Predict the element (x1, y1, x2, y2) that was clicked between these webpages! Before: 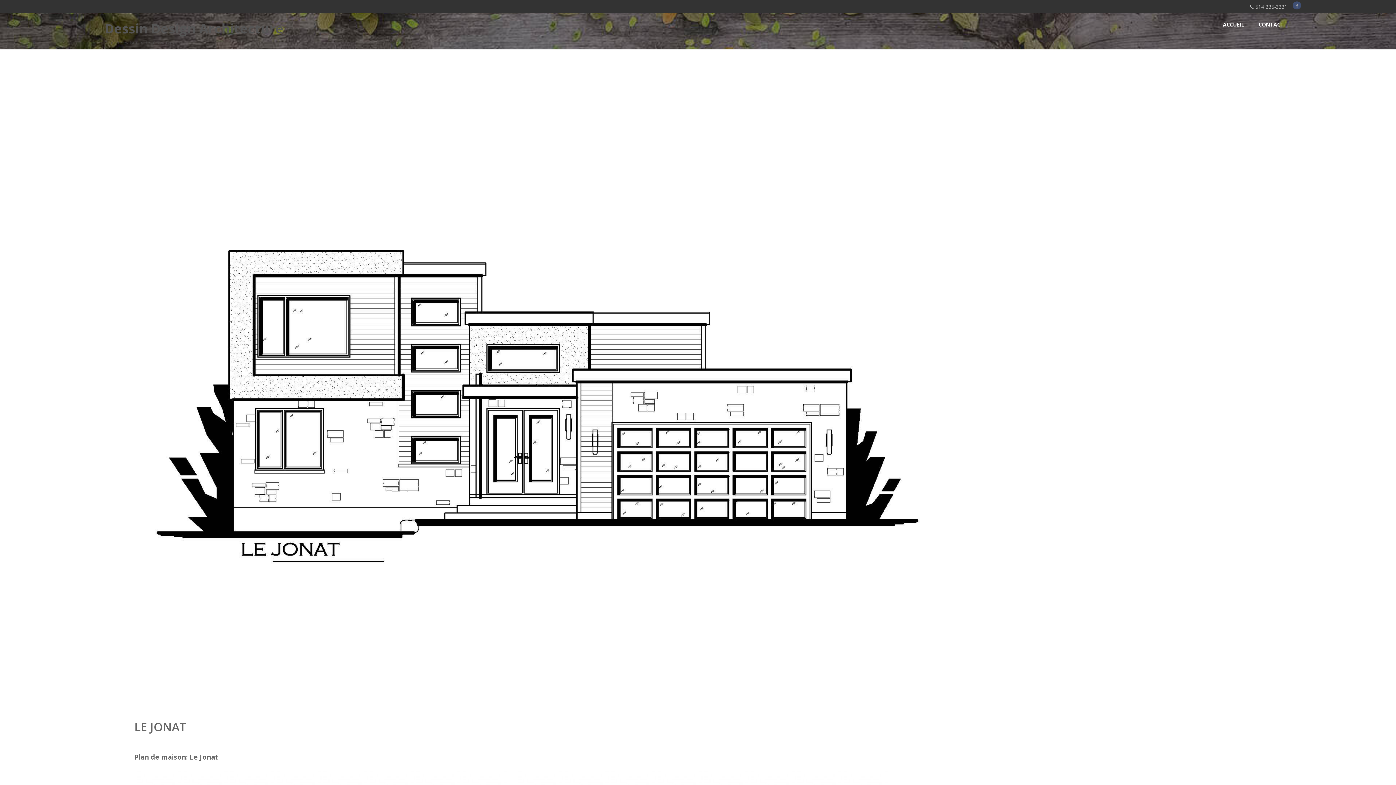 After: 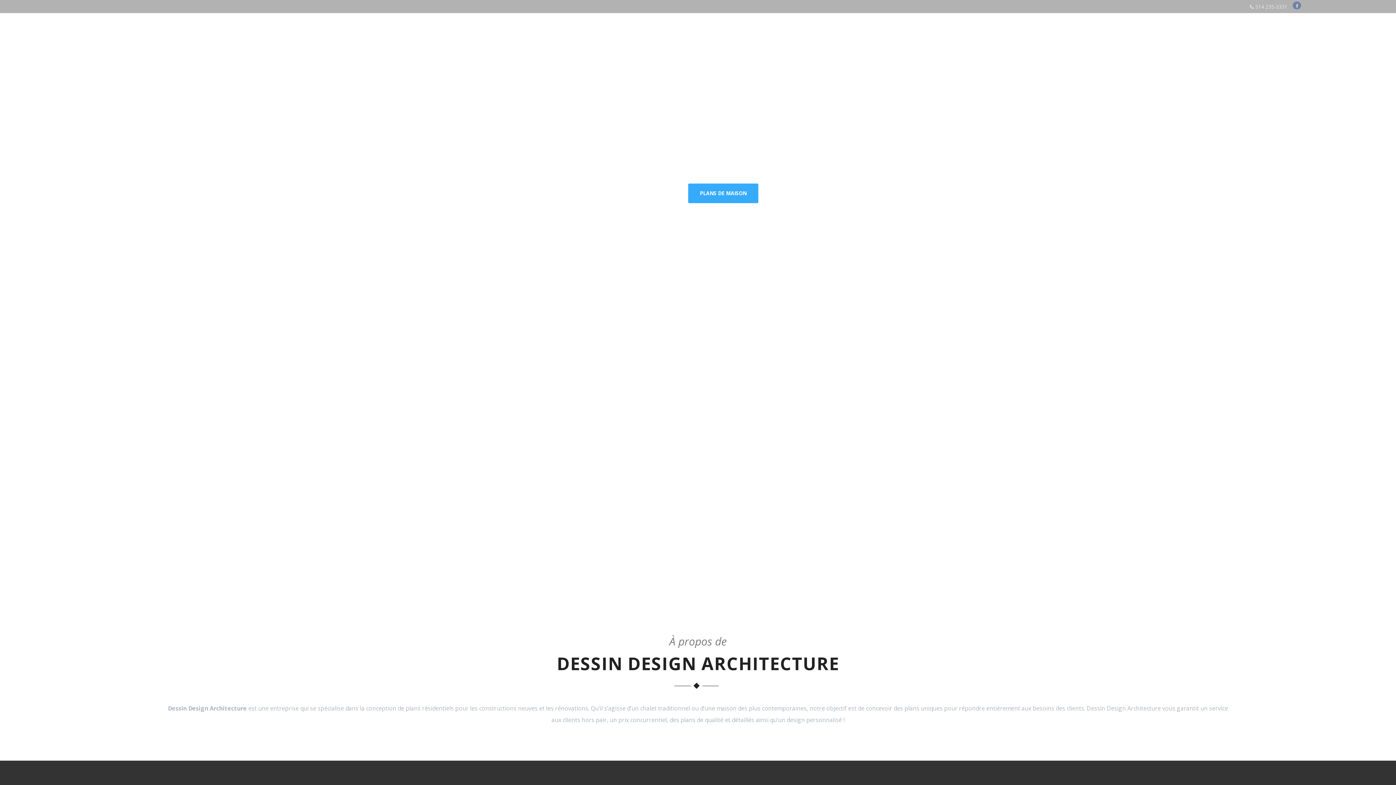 Action: bbox: (104, 19, 283, 37) label: Dessin Design Architecture